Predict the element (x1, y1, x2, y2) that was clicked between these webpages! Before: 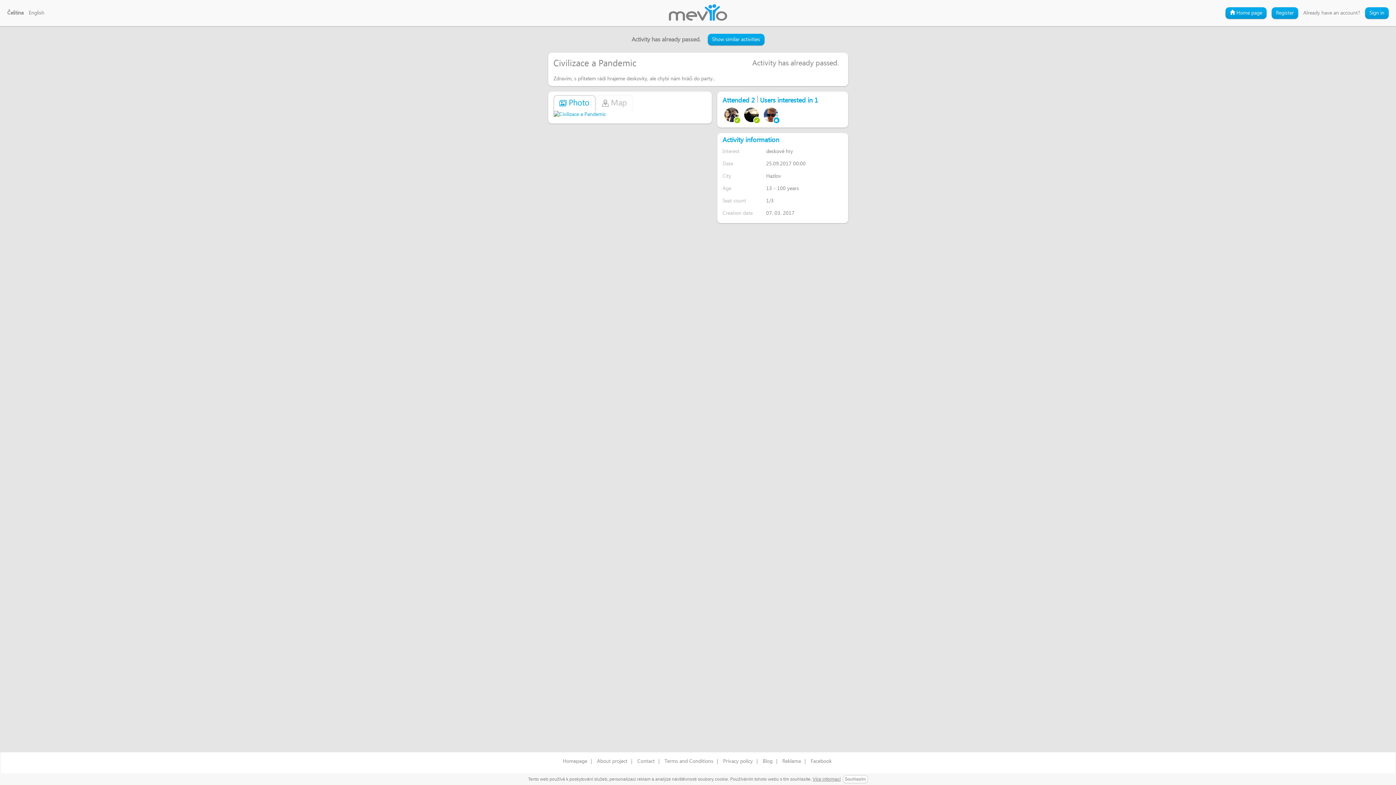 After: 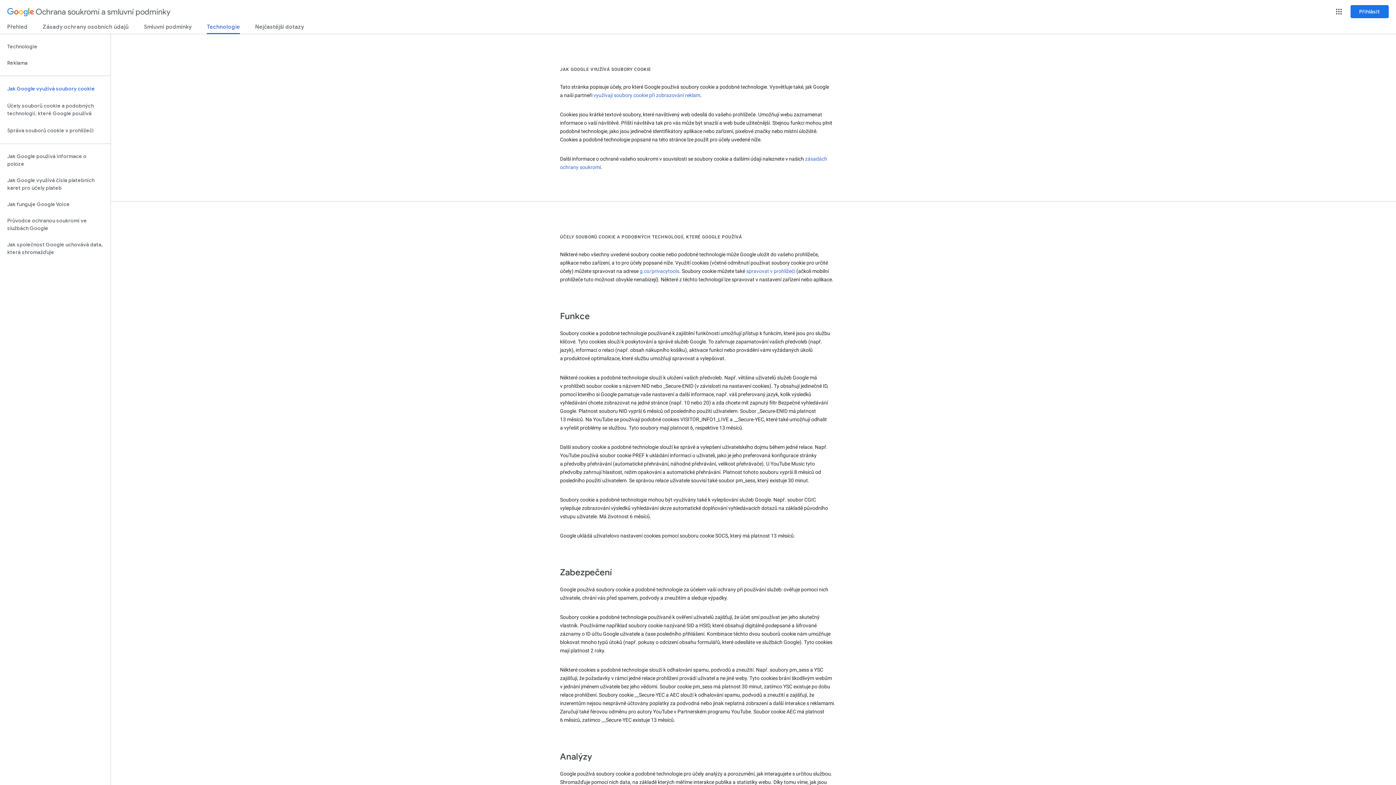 Action: bbox: (812, 776, 840, 782) label: Více informací